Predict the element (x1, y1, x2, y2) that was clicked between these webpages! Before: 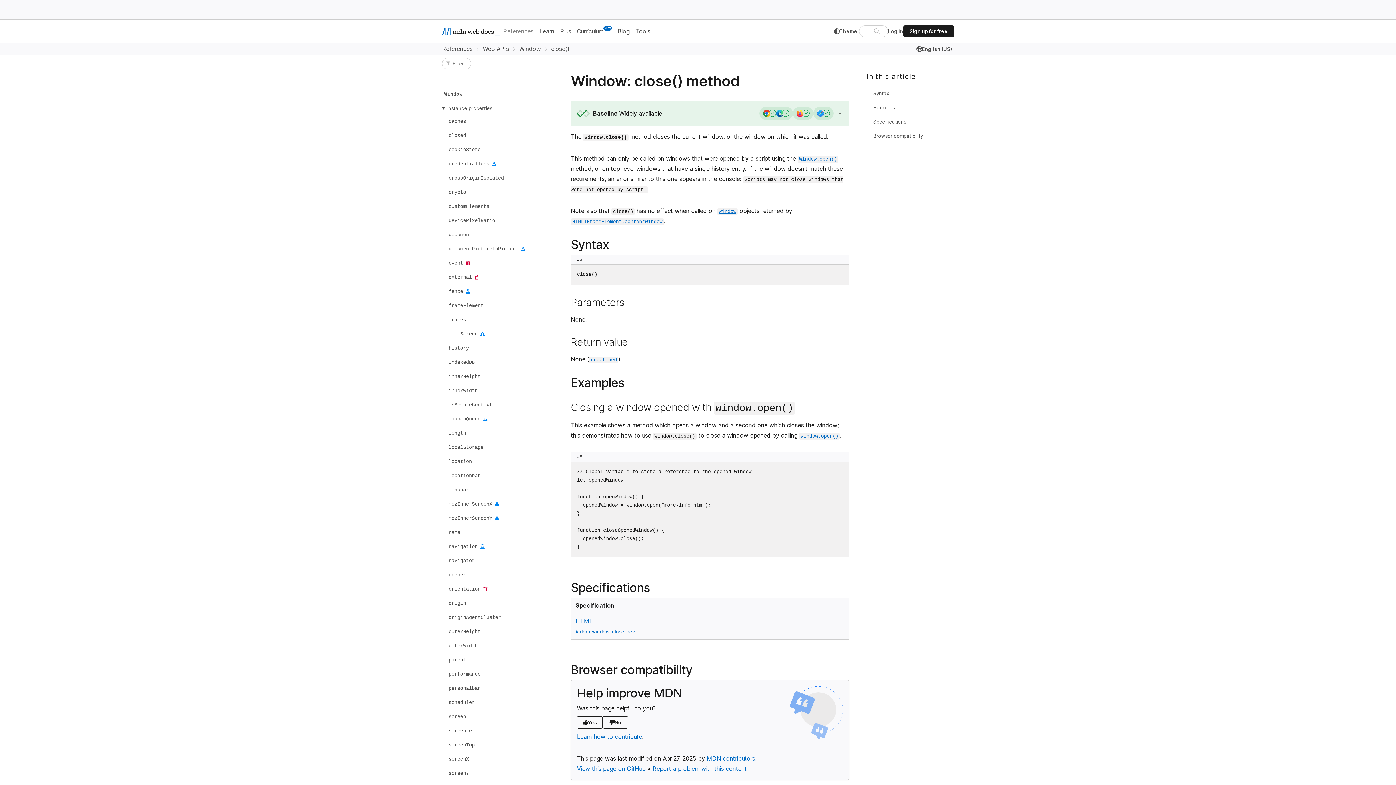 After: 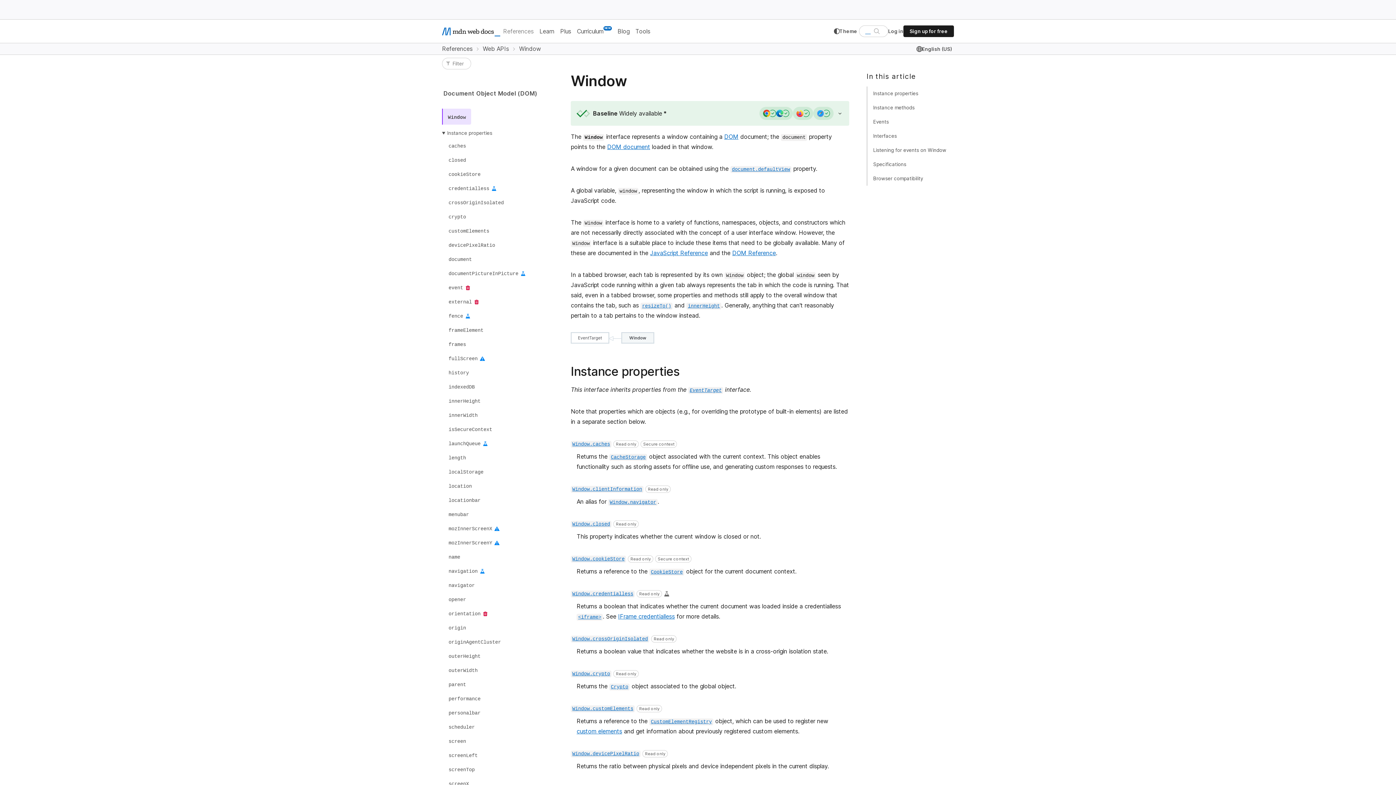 Action: label: Window bbox: (717, 207, 737, 214)